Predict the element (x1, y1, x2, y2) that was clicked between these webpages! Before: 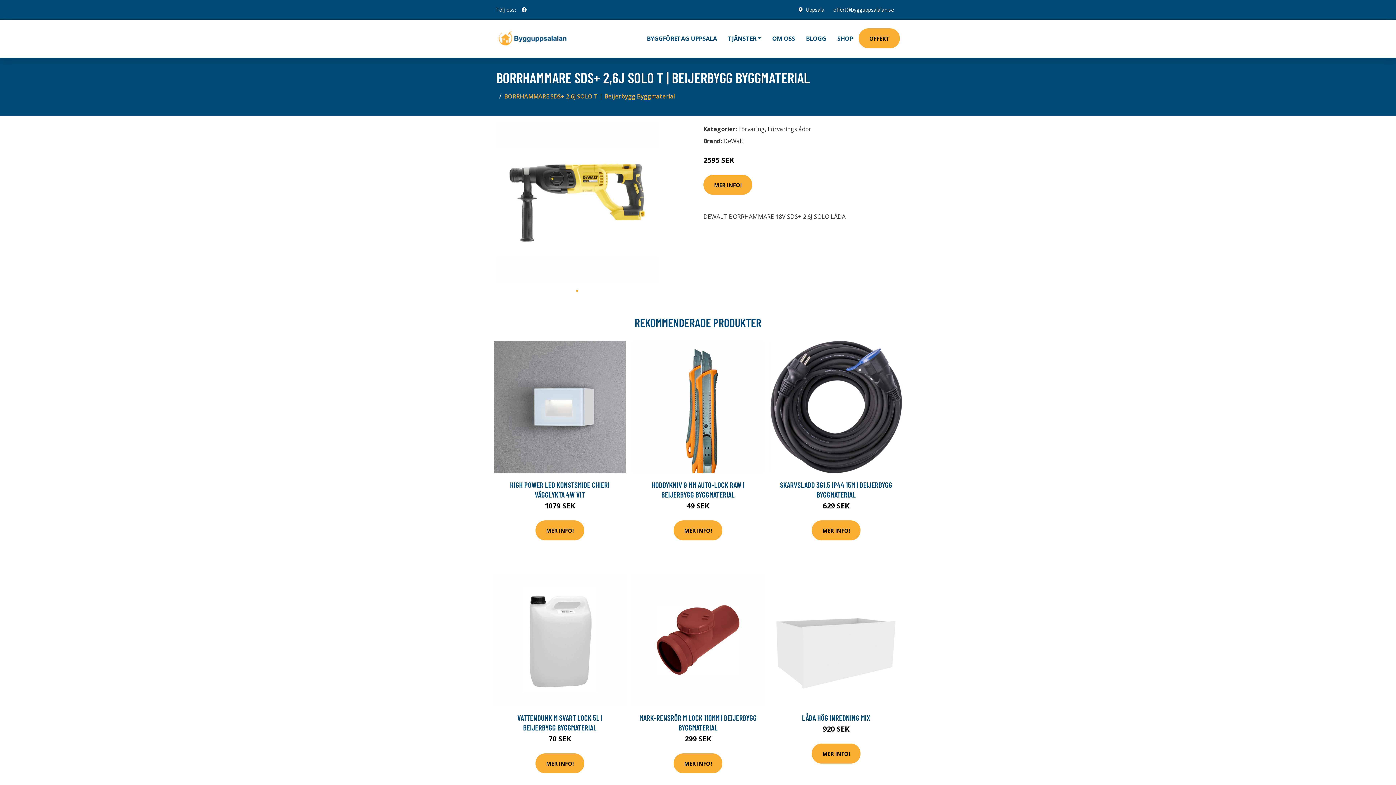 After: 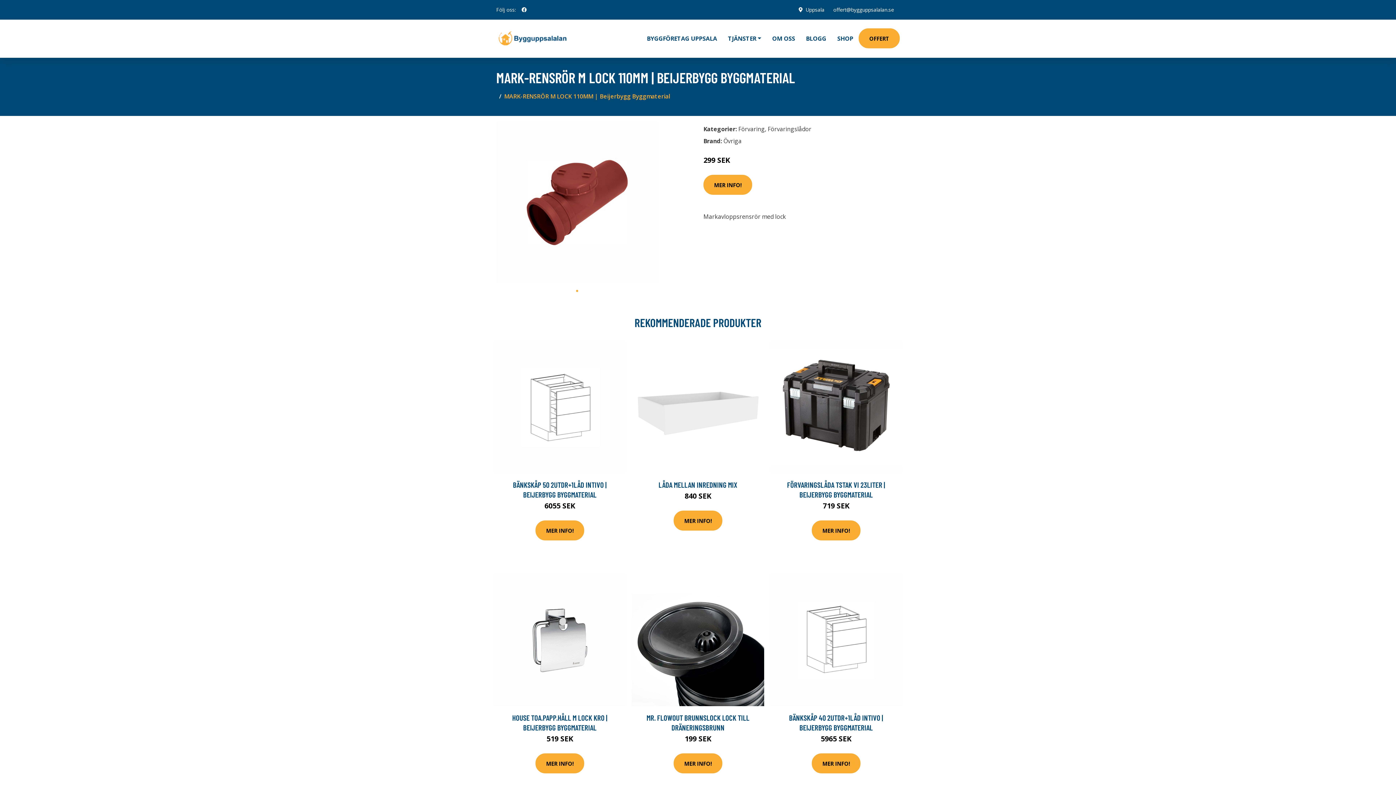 Action: bbox: (632, 574, 764, 706)